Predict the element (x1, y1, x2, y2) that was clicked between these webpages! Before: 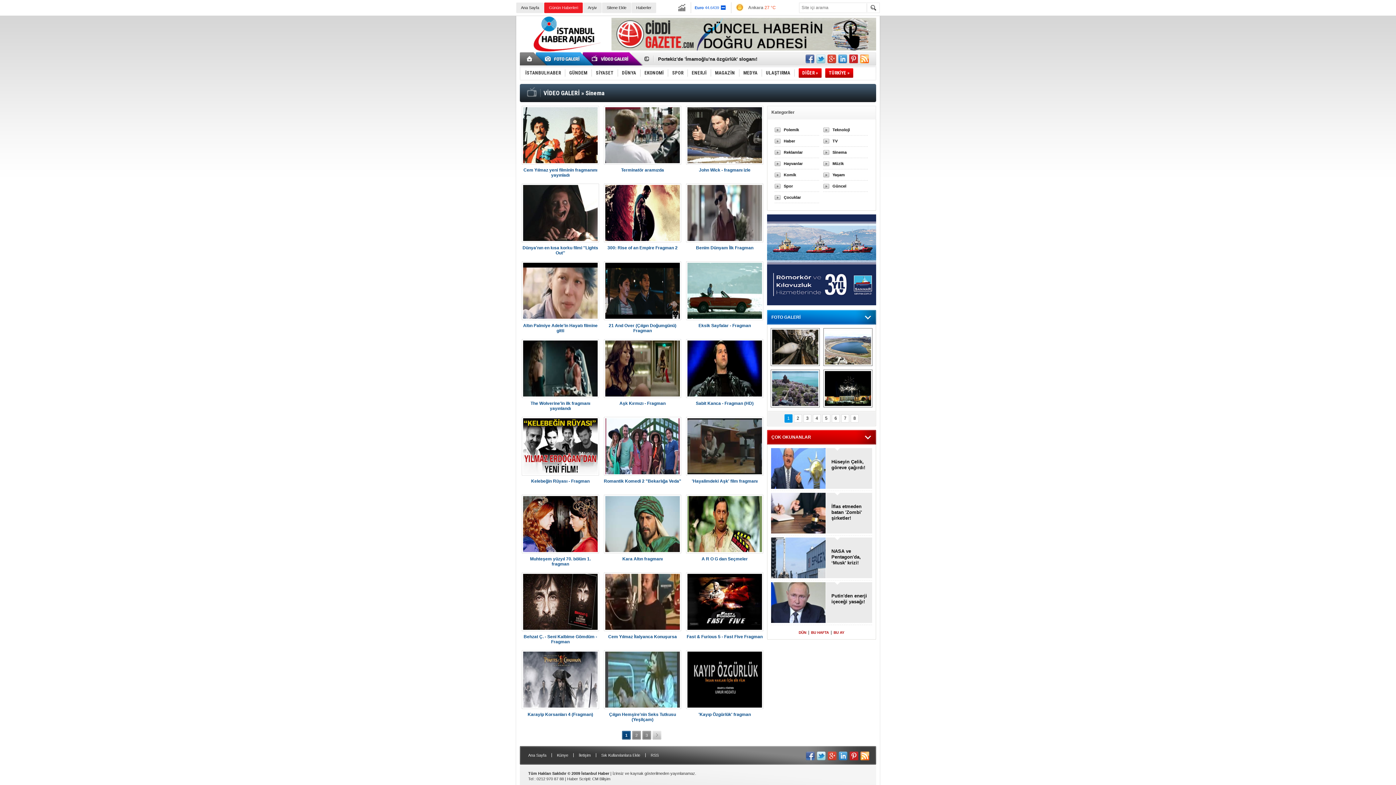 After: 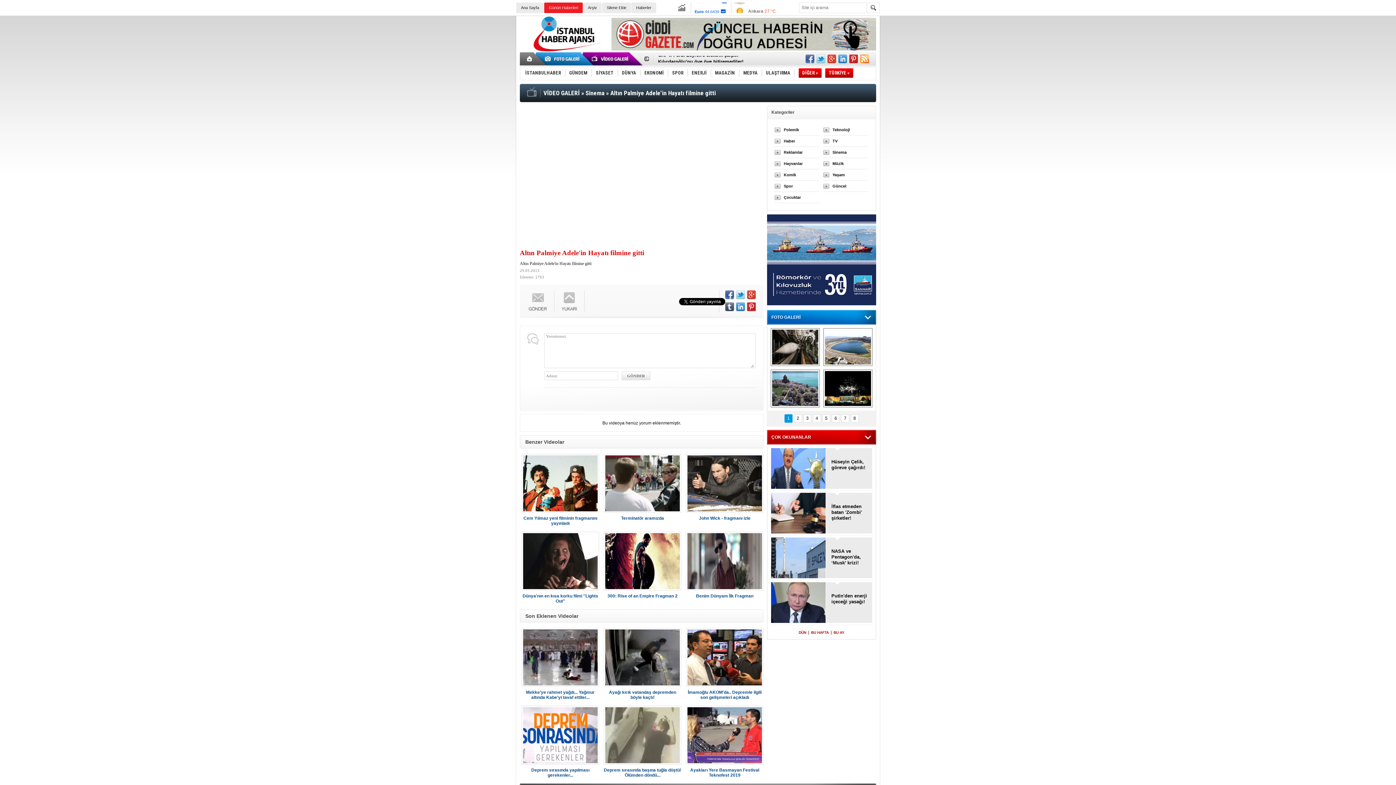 Action: bbox: (521, 323, 599, 333) label: Altın Palmiye Adele'in Hayatı filmine gitti